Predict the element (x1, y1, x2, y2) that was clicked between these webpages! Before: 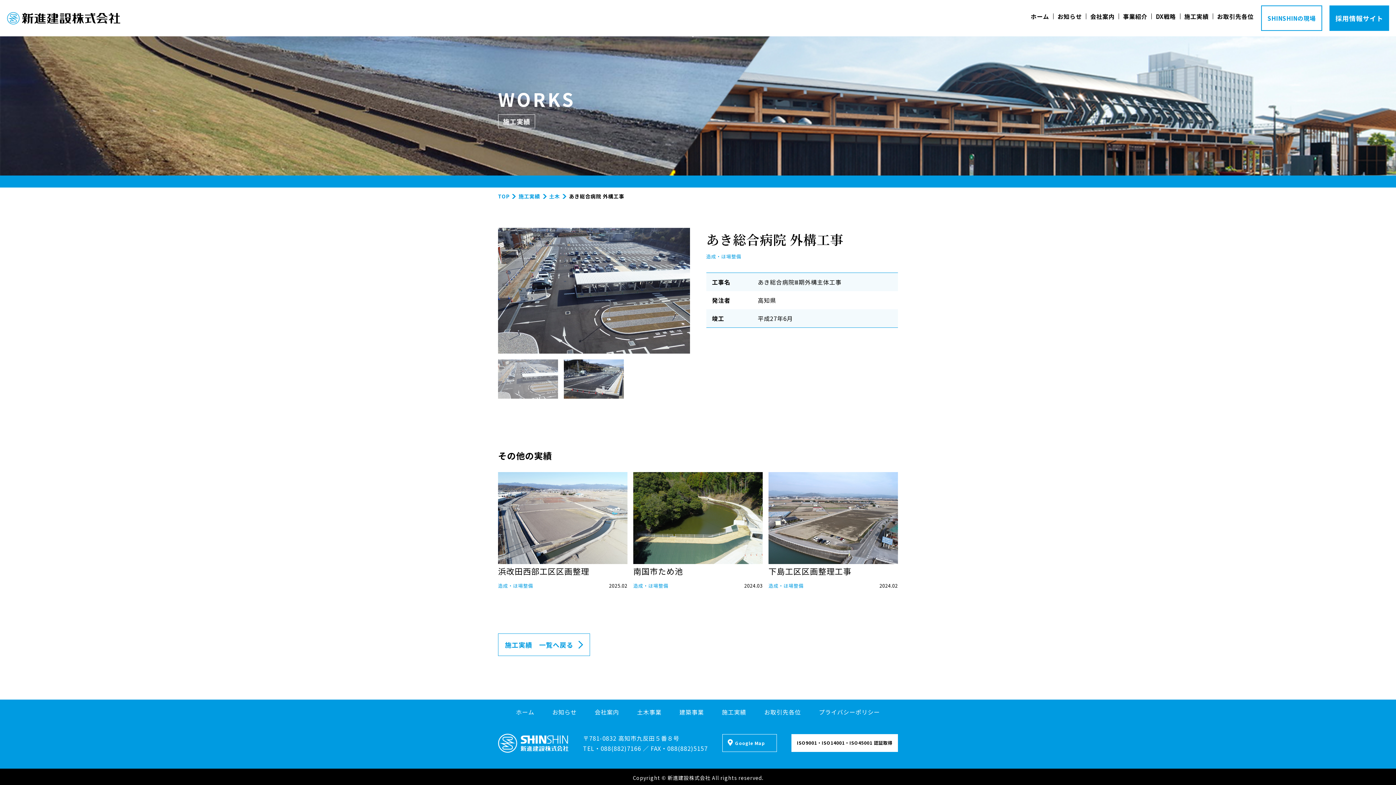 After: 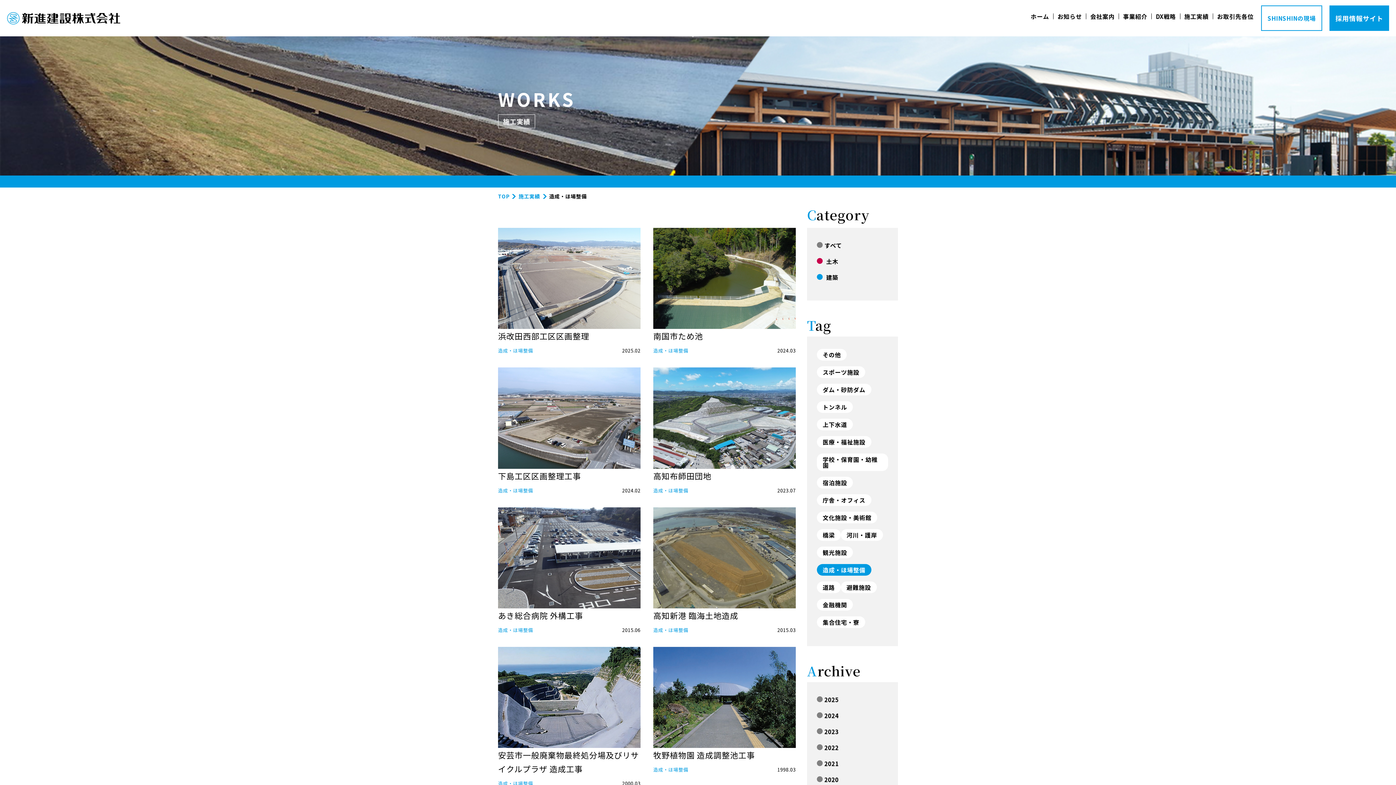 Action: bbox: (706, 252, 741, 260) label: 造成・ほ場整備